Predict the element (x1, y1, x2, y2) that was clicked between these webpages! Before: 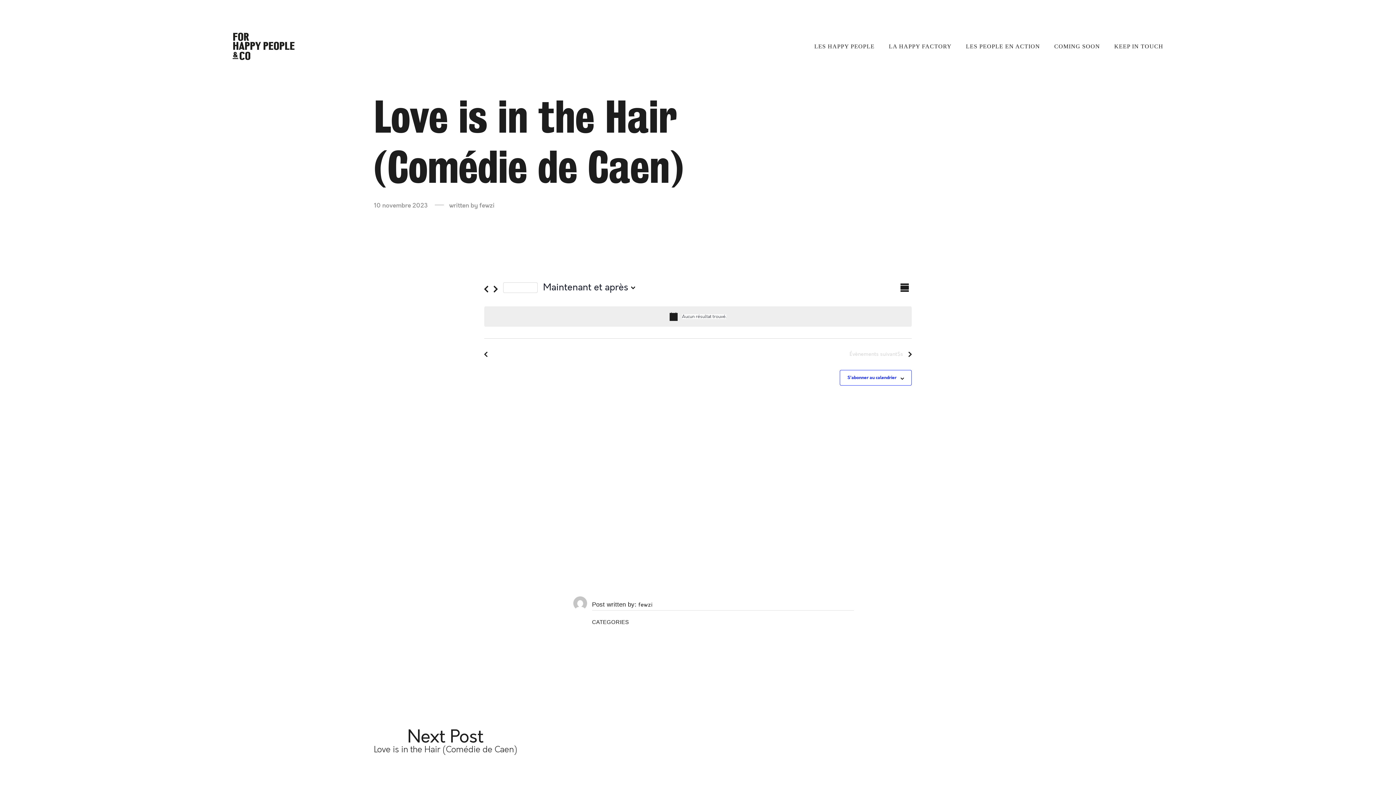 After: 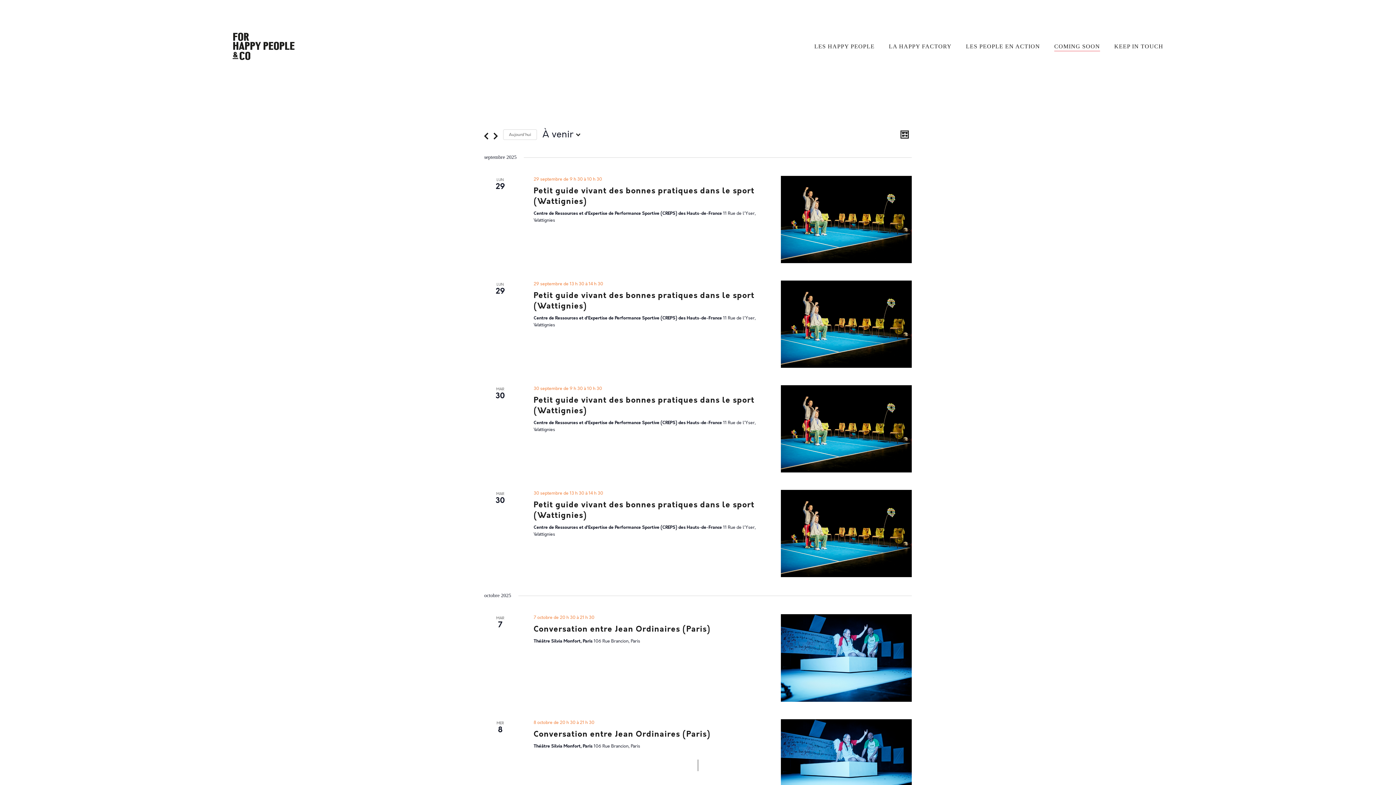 Action: bbox: (1054, 43, 1100, 49) label: COMING SOON